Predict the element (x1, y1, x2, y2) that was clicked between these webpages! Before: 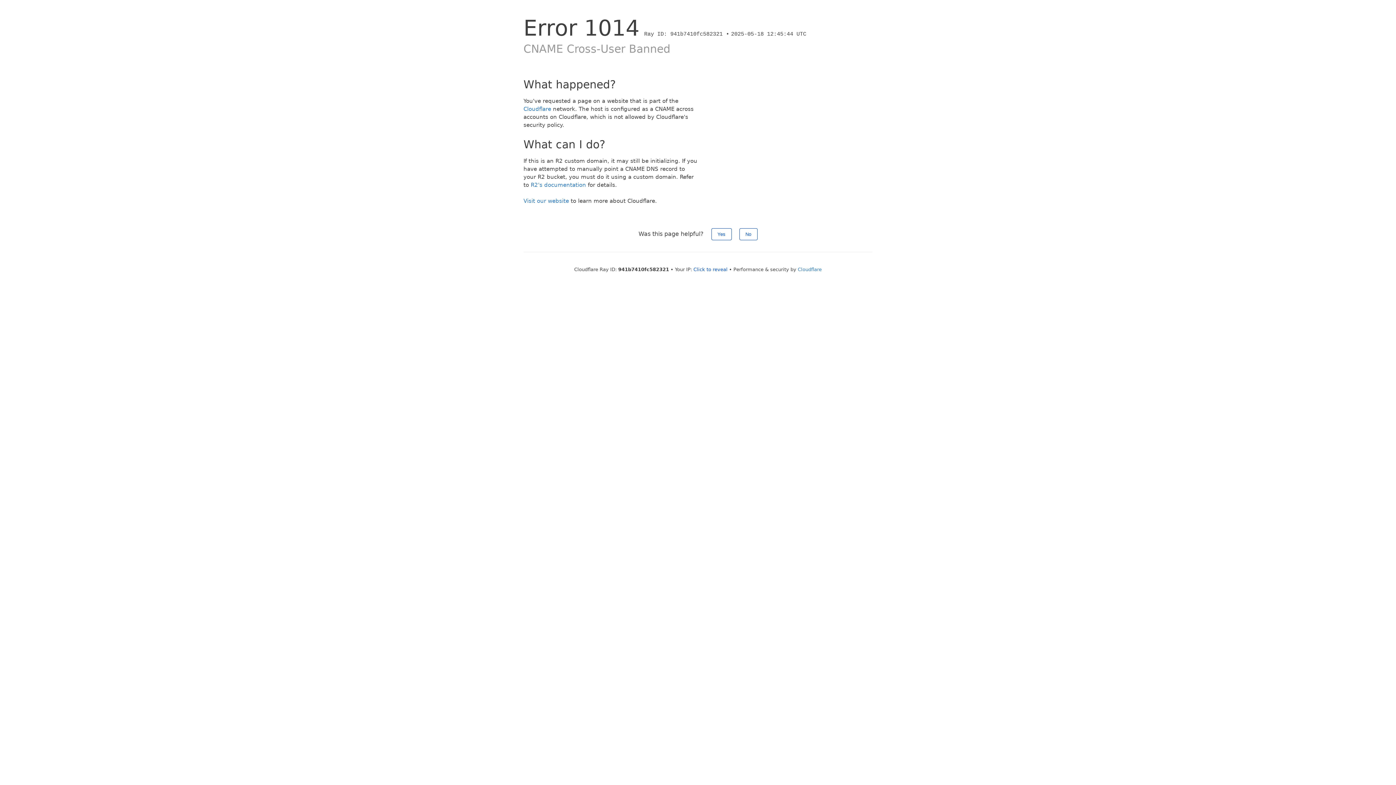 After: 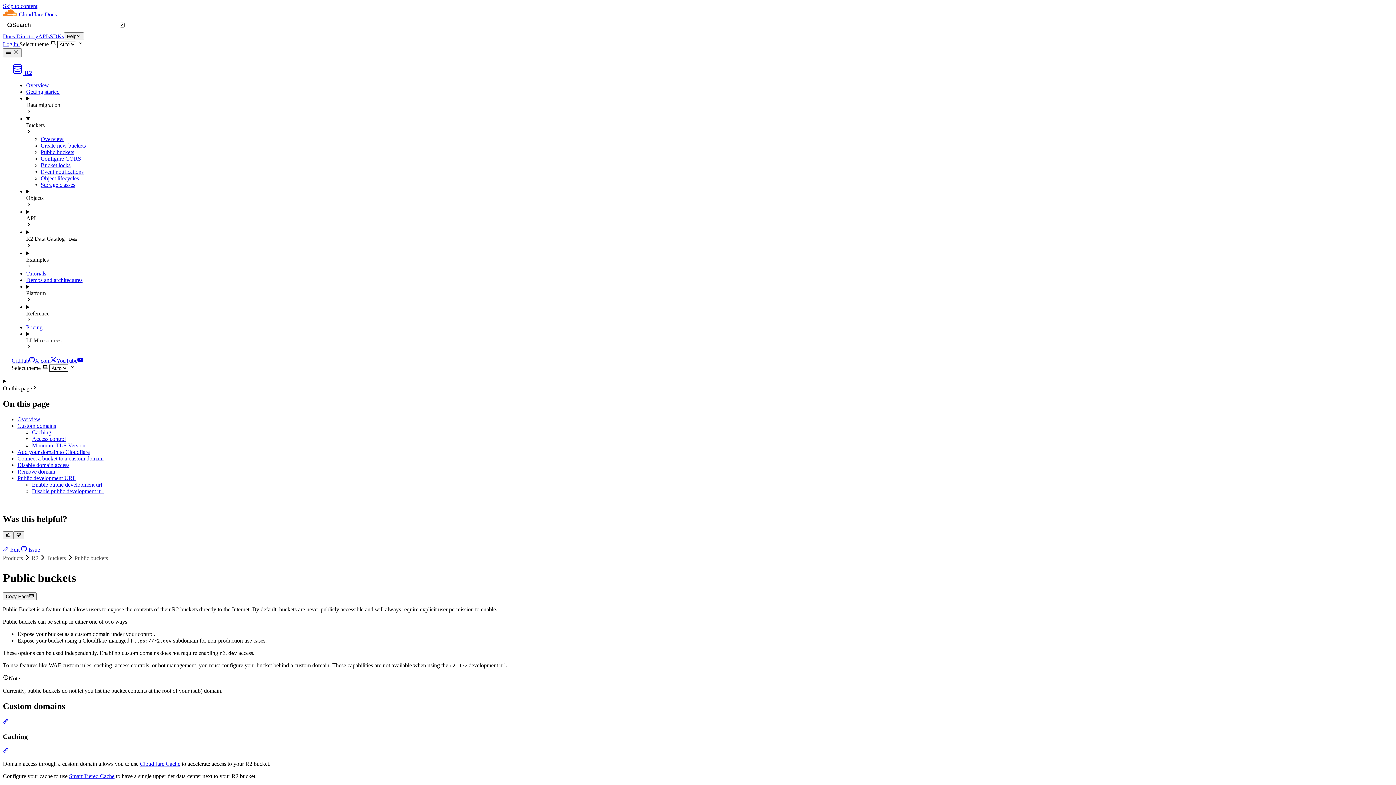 Action: label: R2's documentation bbox: (530, 181, 586, 188)